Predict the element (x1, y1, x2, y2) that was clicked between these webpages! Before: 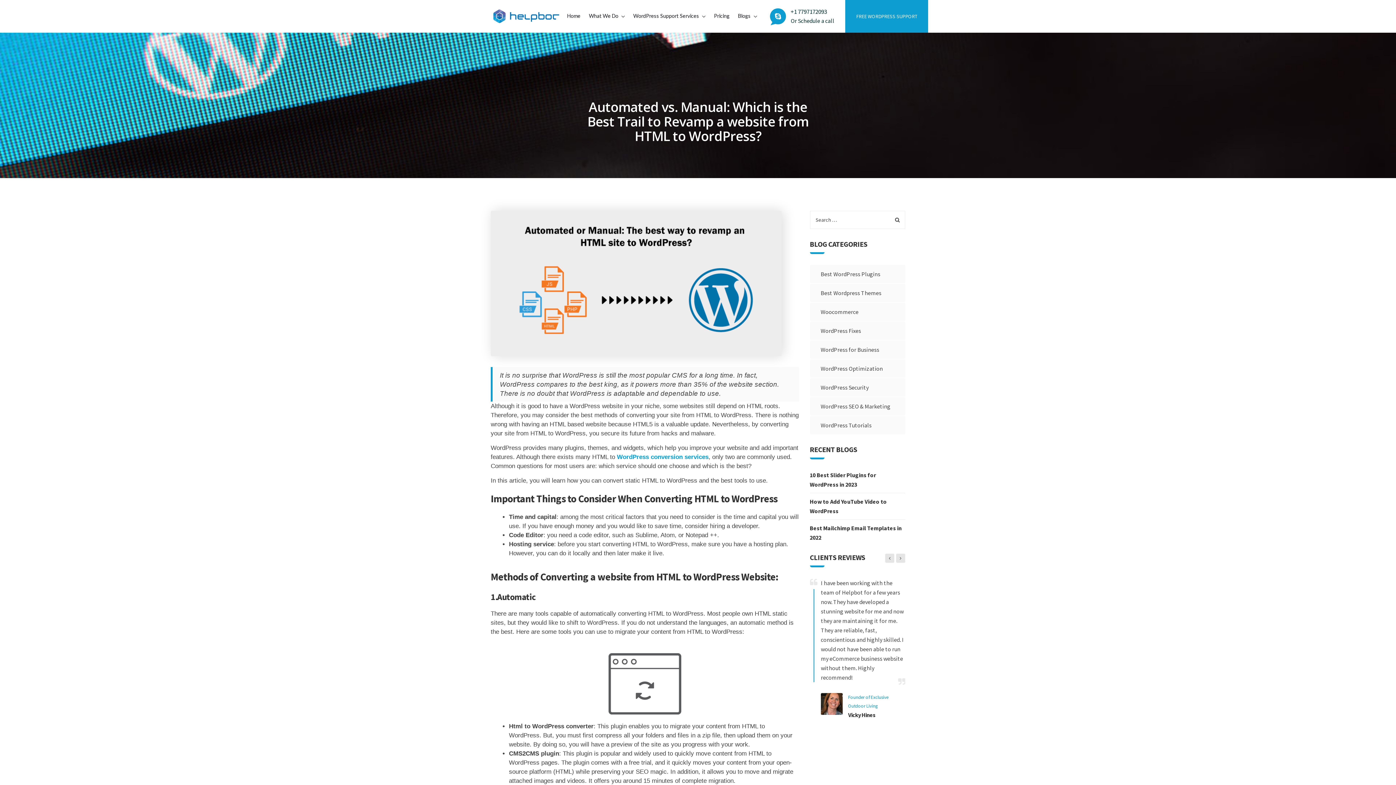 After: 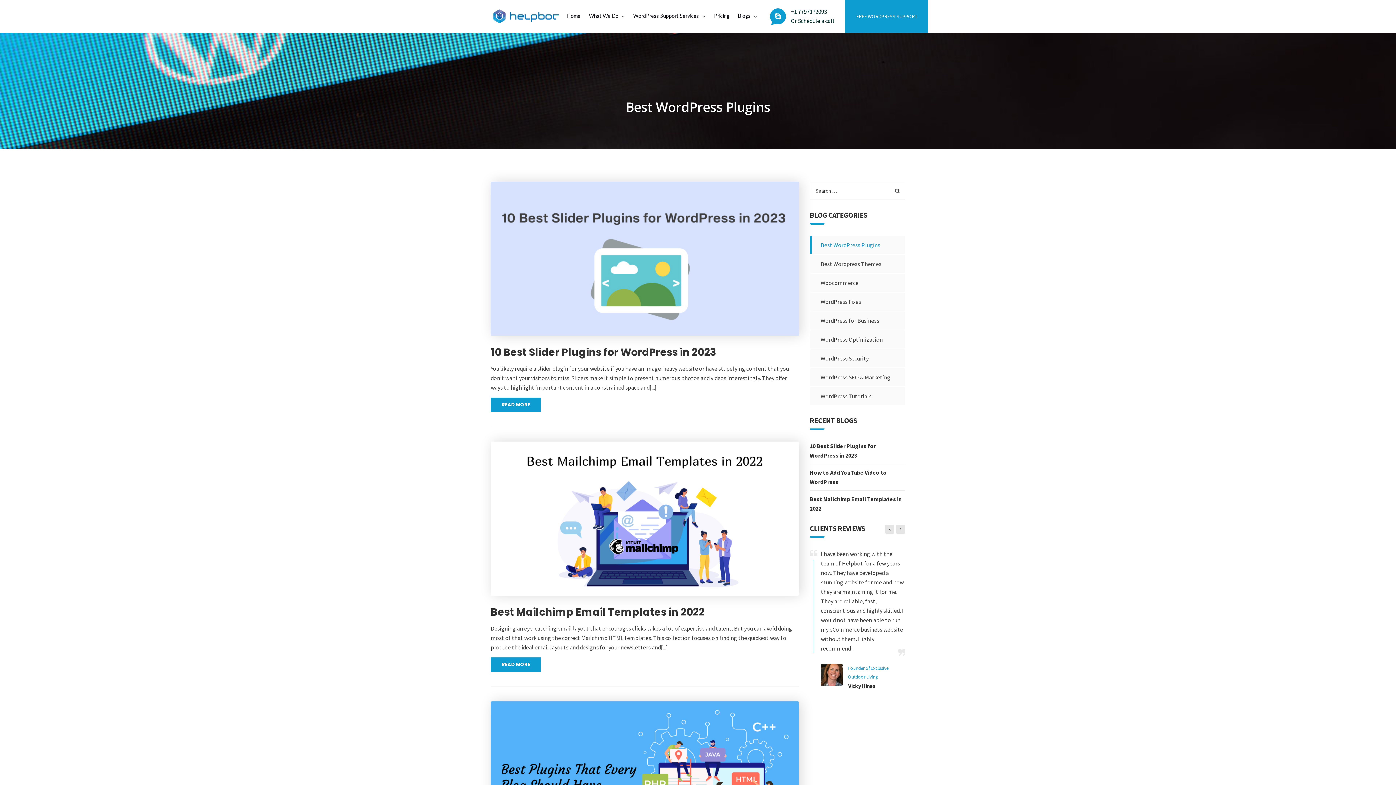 Action: bbox: (820, 269, 880, 278) label: Best WordPress Plugins